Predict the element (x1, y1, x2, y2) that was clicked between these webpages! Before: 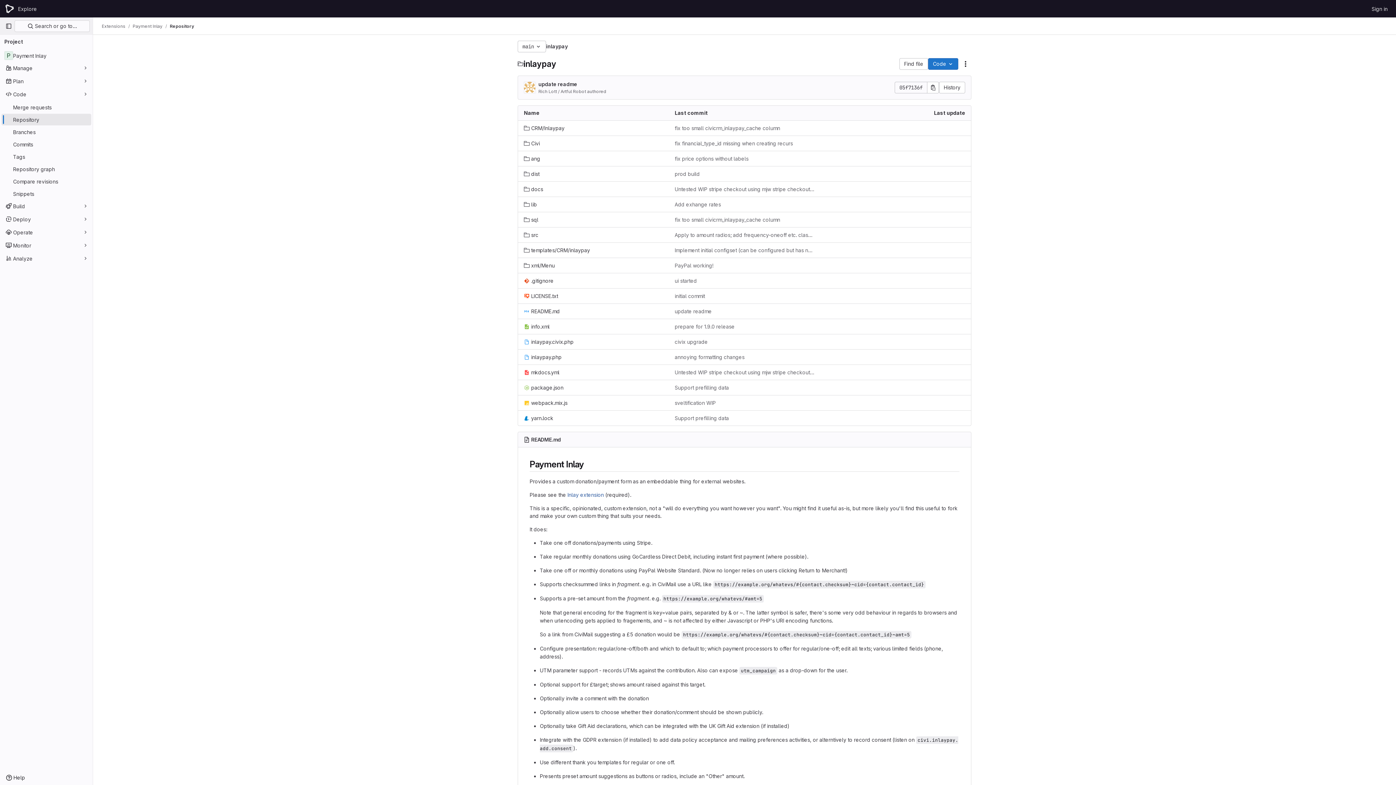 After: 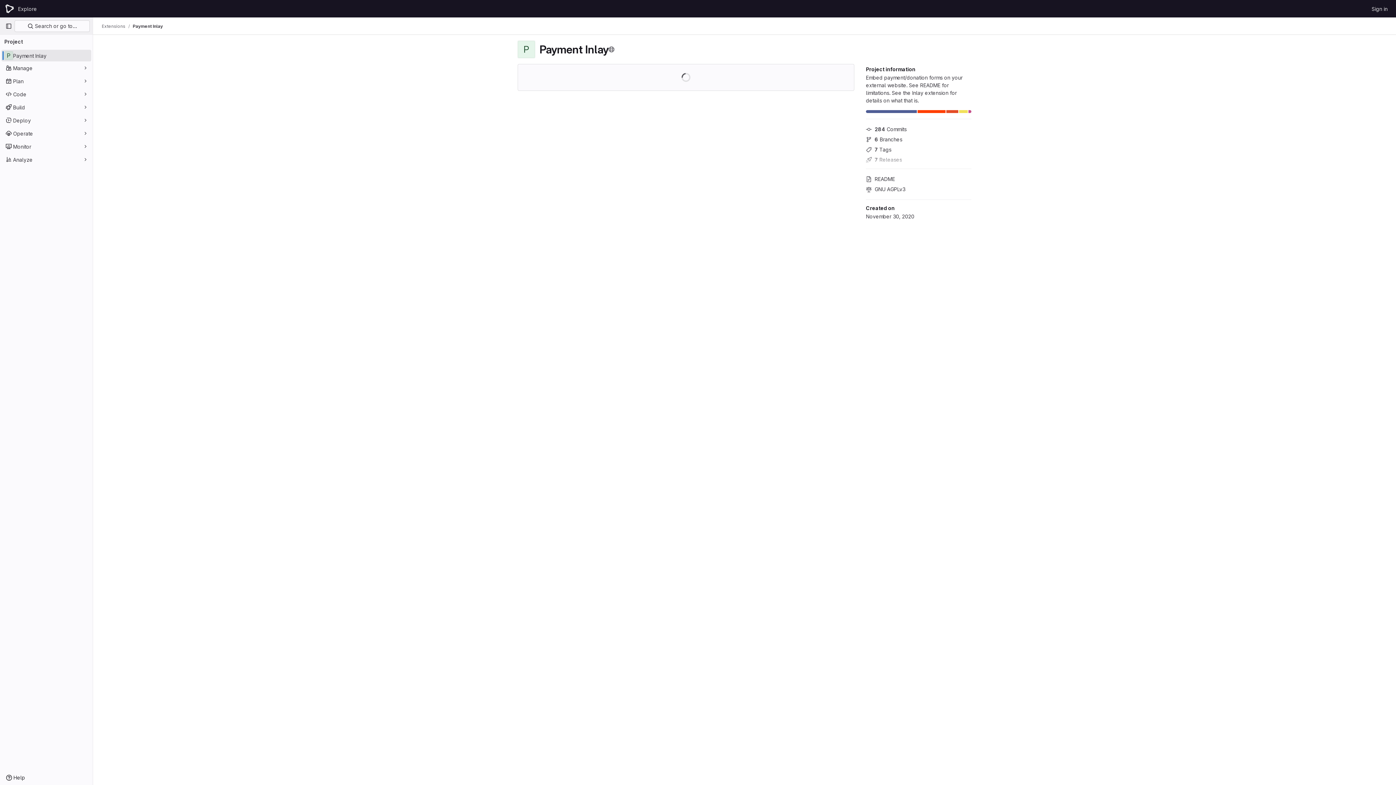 Action: bbox: (132, 23, 162, 29) label: Payment Inlay